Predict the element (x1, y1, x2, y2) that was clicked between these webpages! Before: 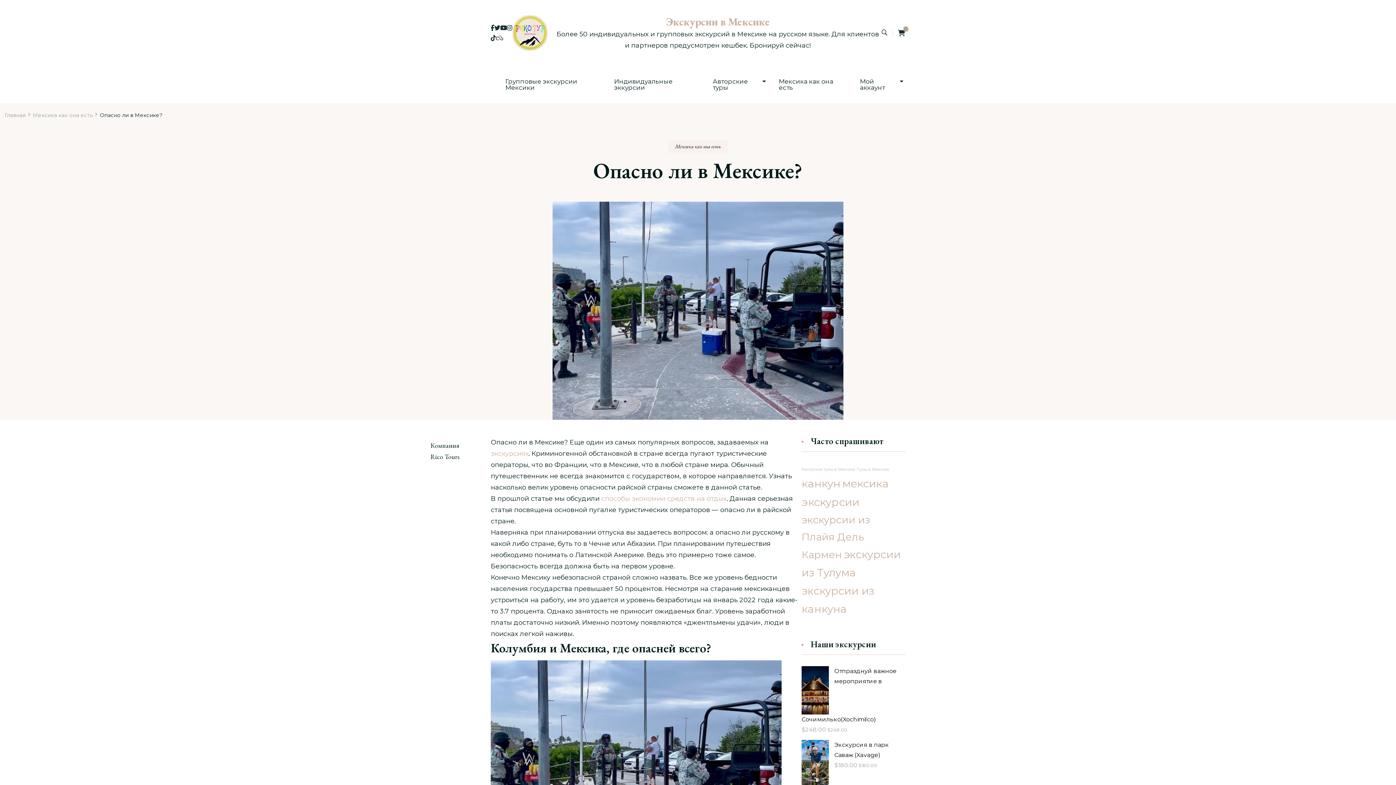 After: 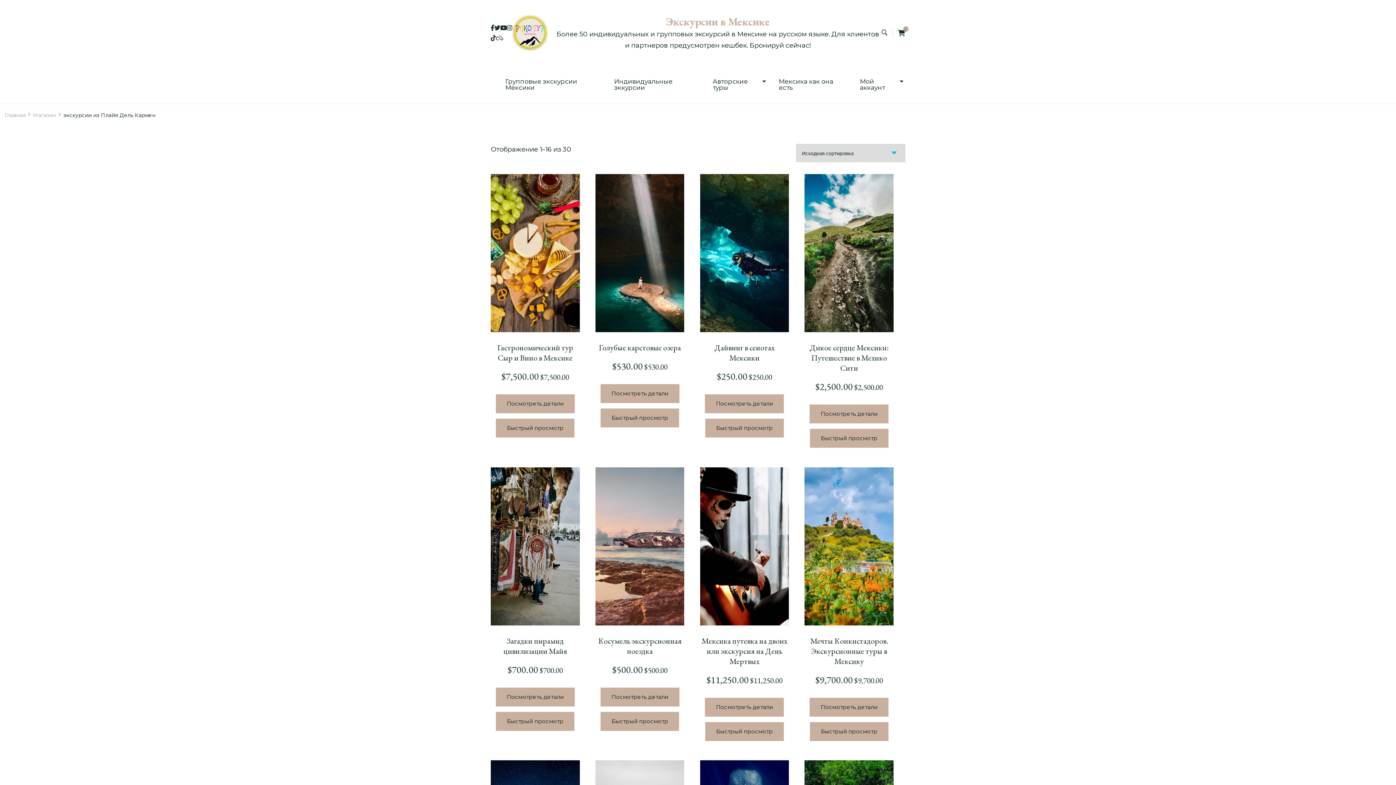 Action: label: экскурсии из Плайя Дель Кармен (30 товаров) bbox: (801, 514, 870, 561)